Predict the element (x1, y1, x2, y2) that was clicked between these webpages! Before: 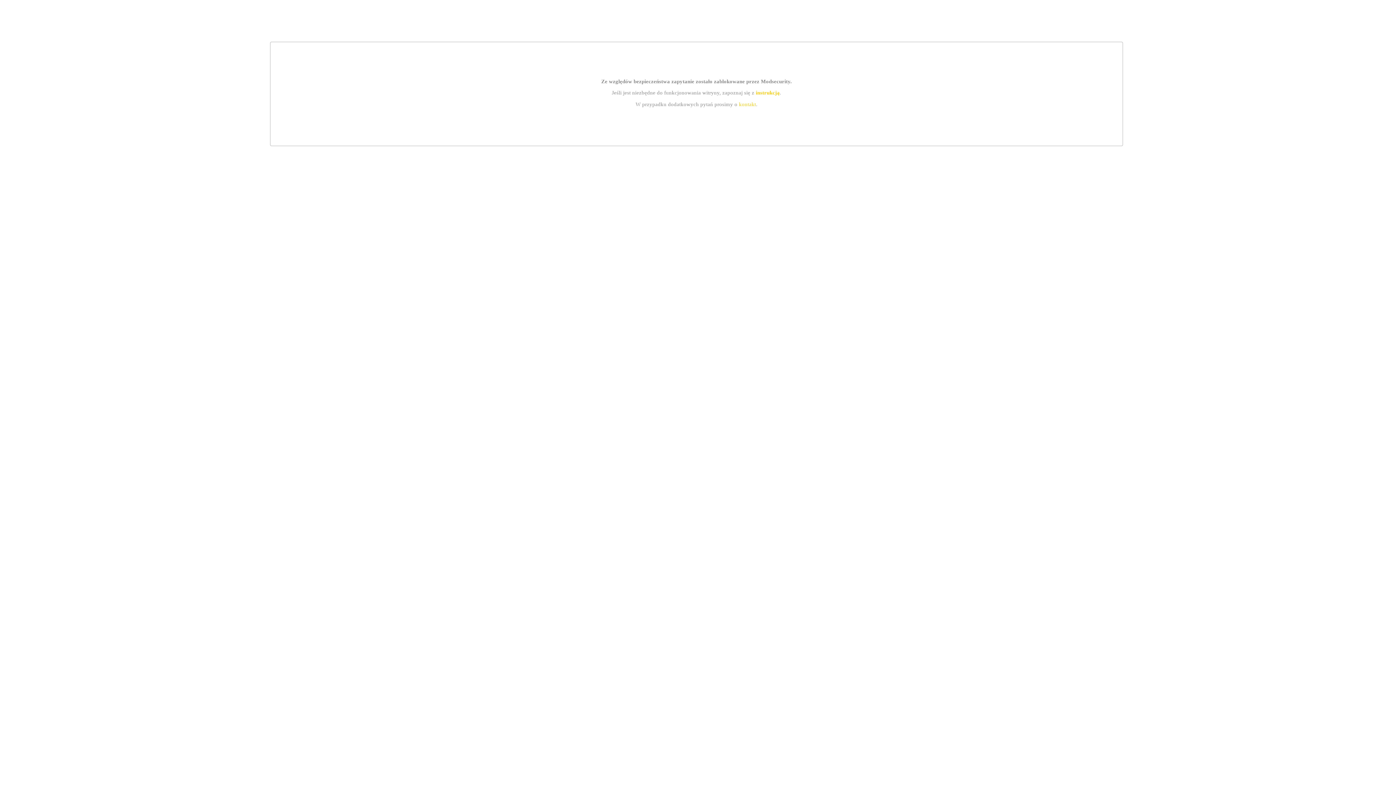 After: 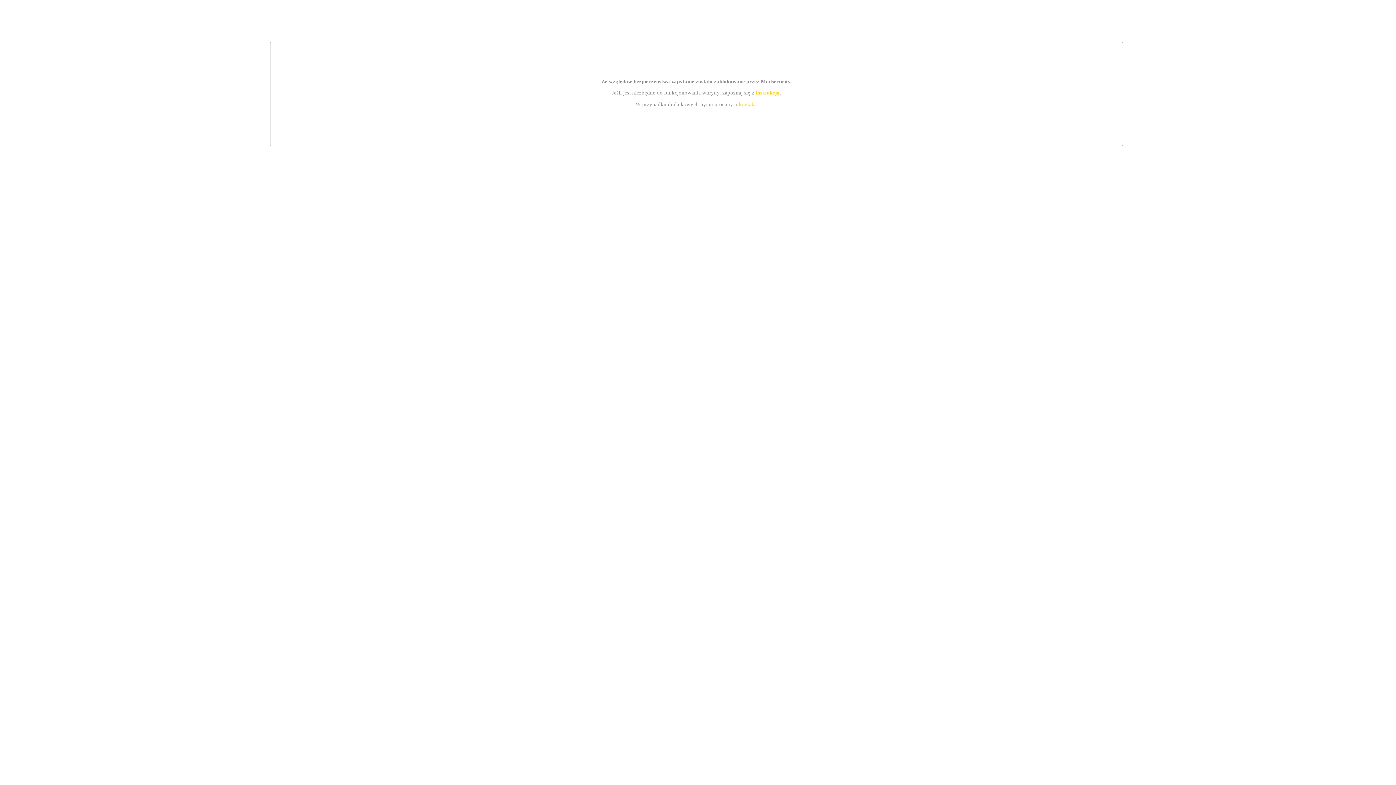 Action: bbox: (739, 101, 756, 107) label: kontakt